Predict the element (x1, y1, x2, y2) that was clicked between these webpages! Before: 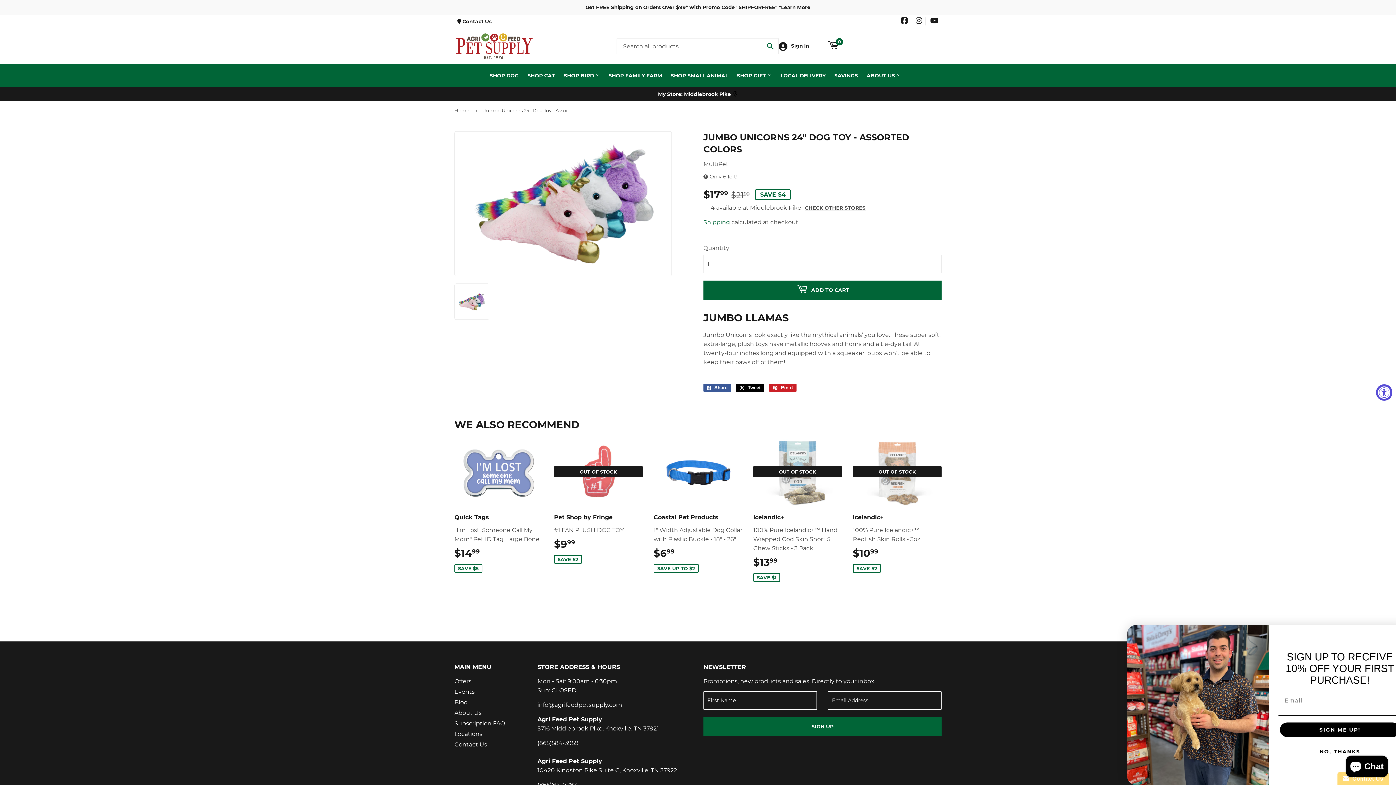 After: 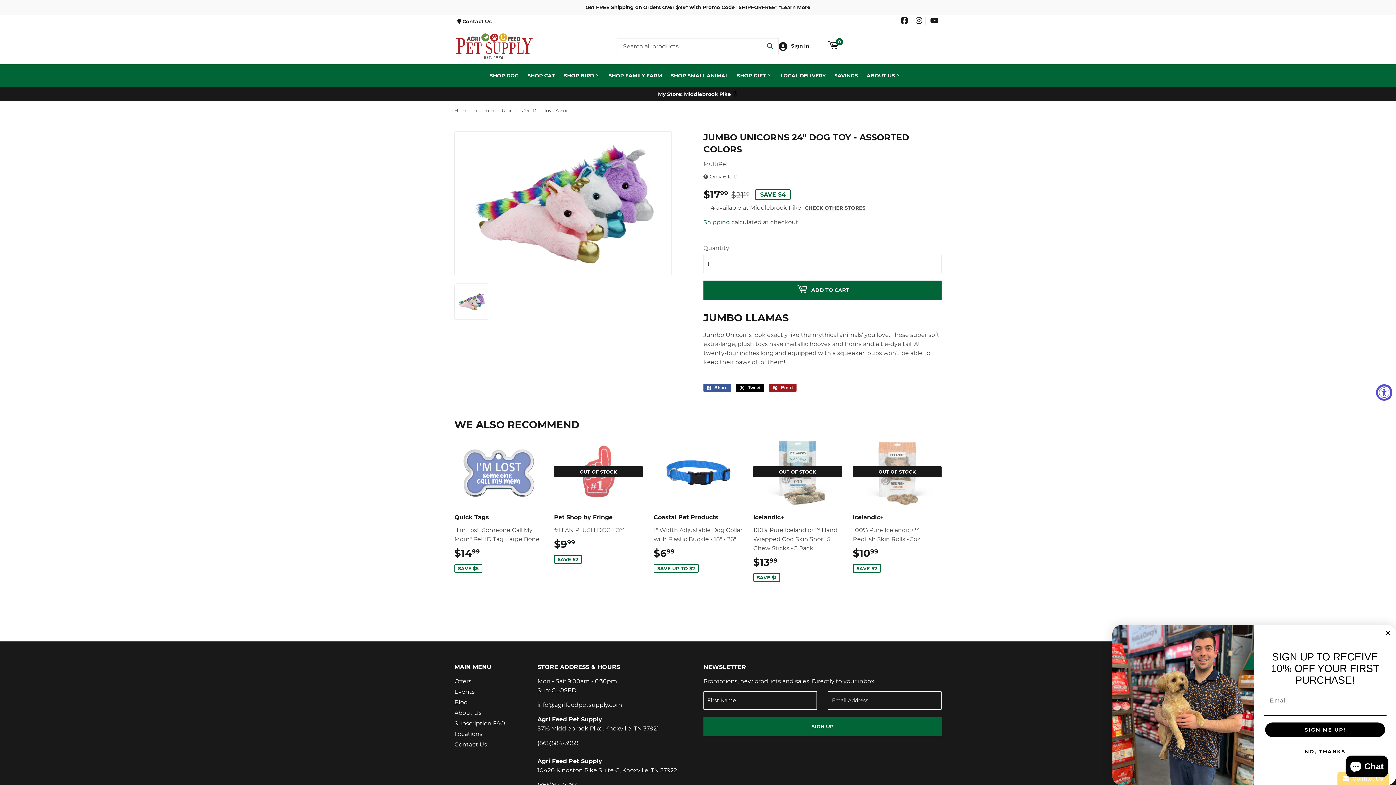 Action: bbox: (769, 383, 796, 391) label:  Pin it
Pin on Pinterest